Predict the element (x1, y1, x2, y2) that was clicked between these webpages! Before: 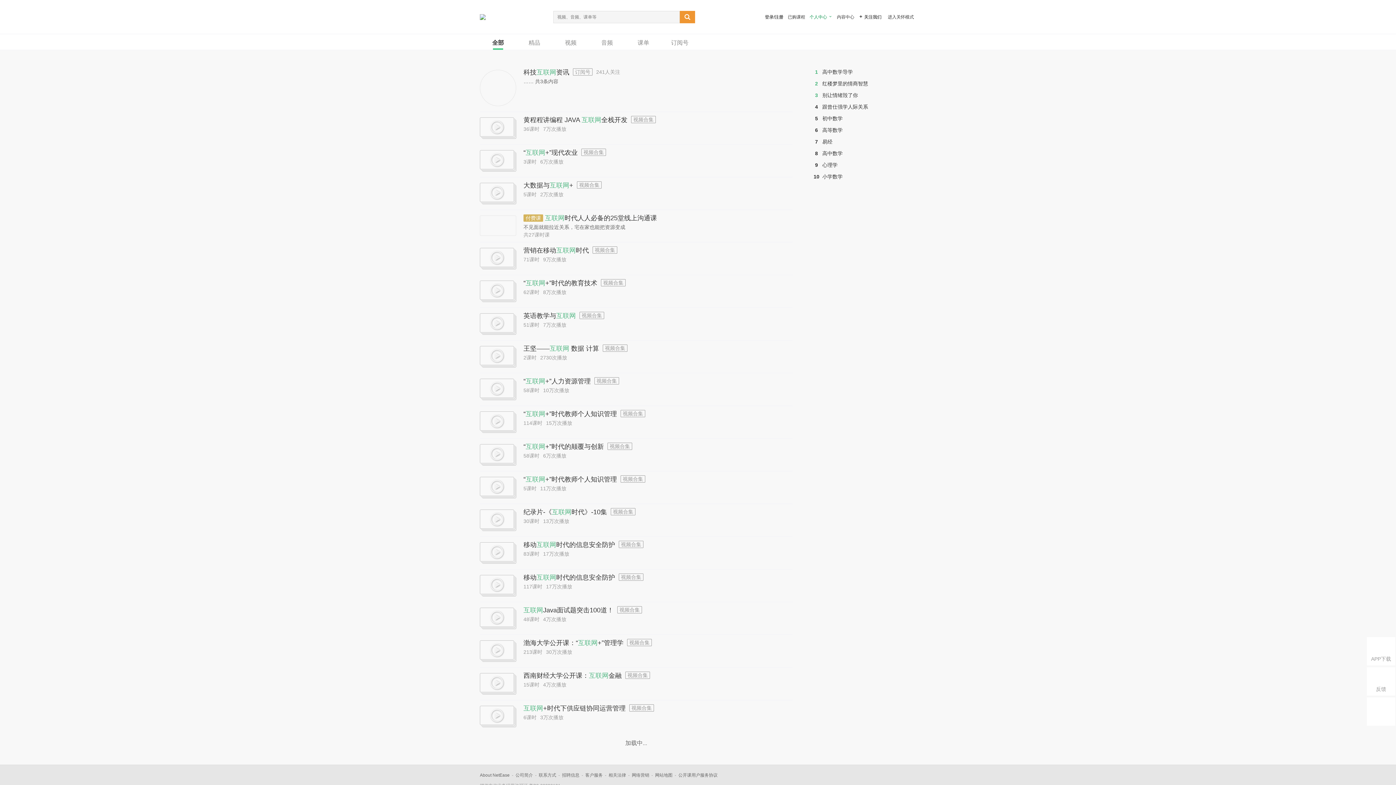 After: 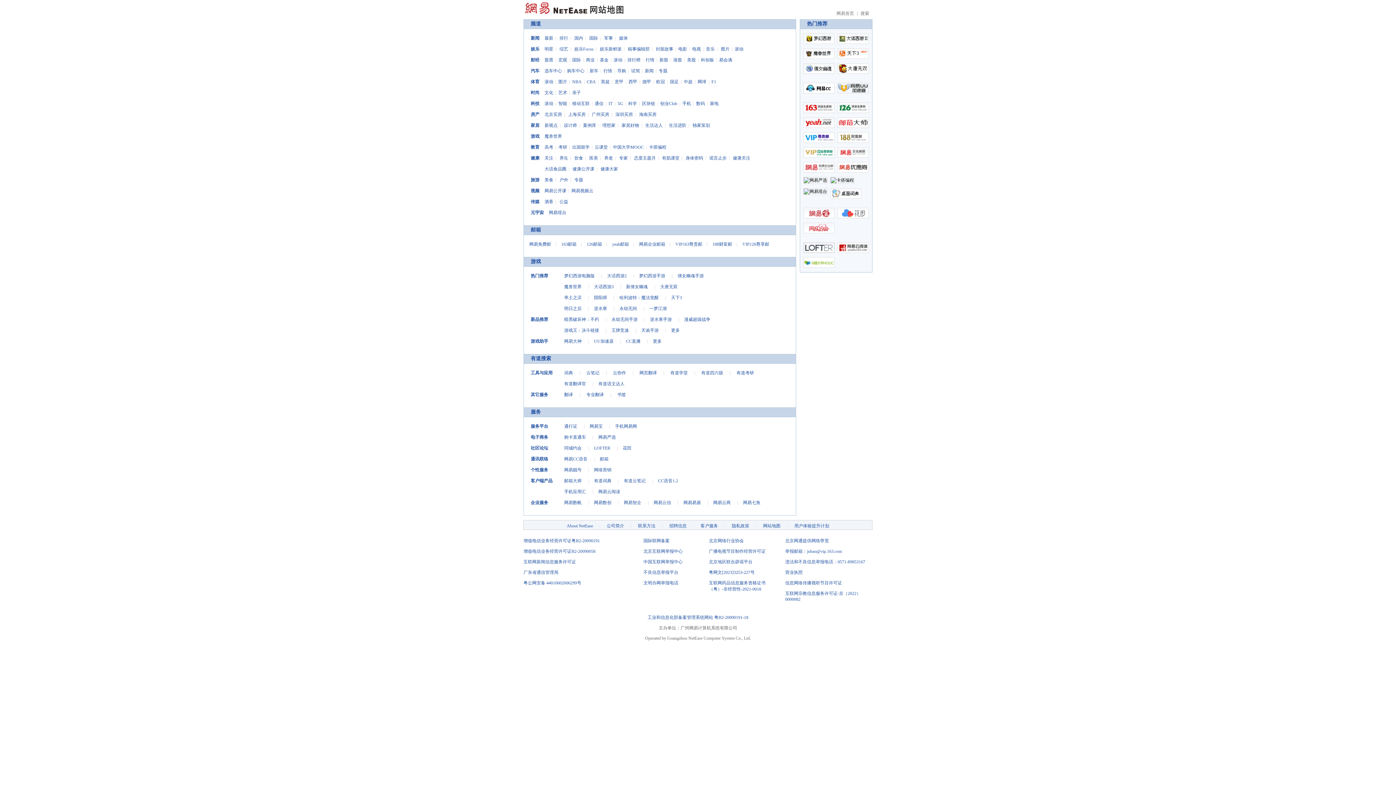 Action: bbox: (655, 773, 672, 778) label: 网站地图